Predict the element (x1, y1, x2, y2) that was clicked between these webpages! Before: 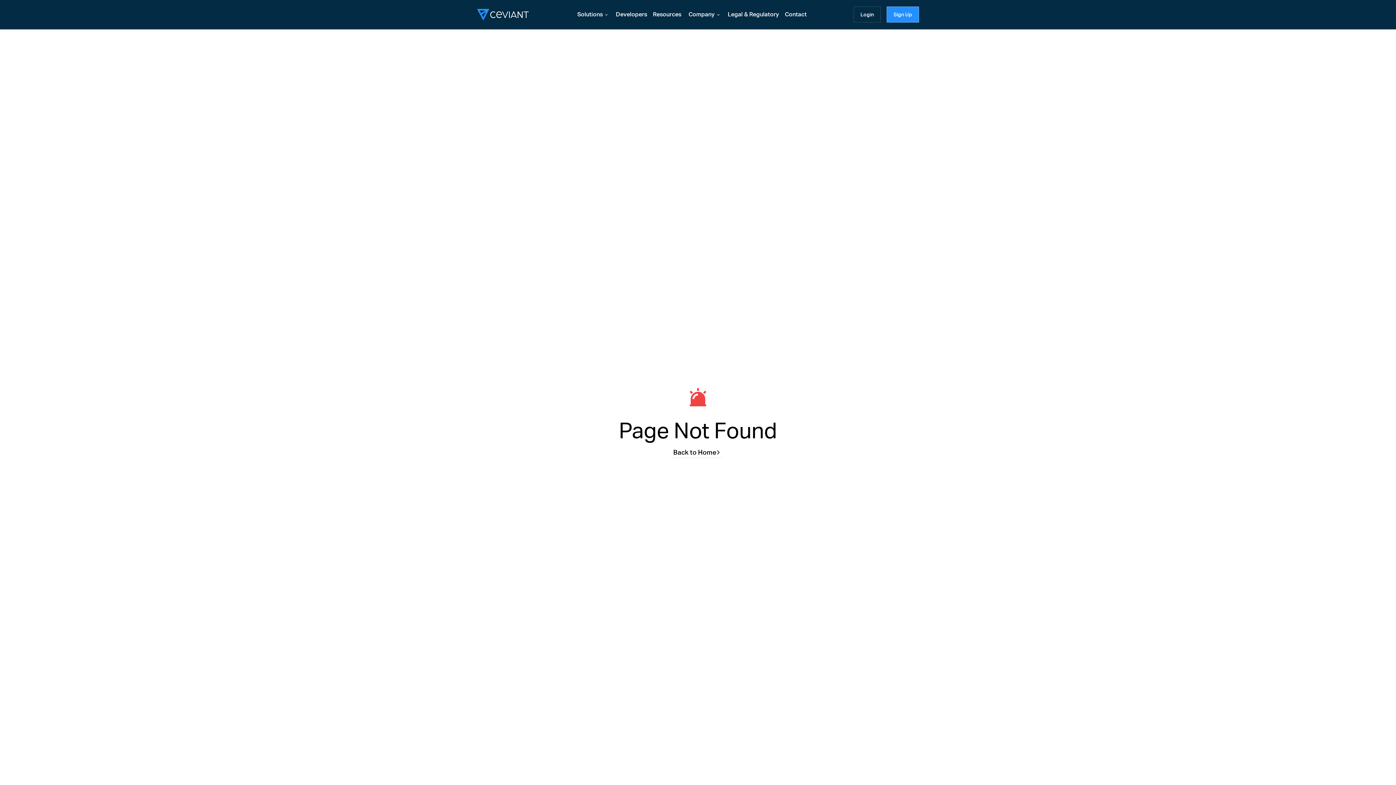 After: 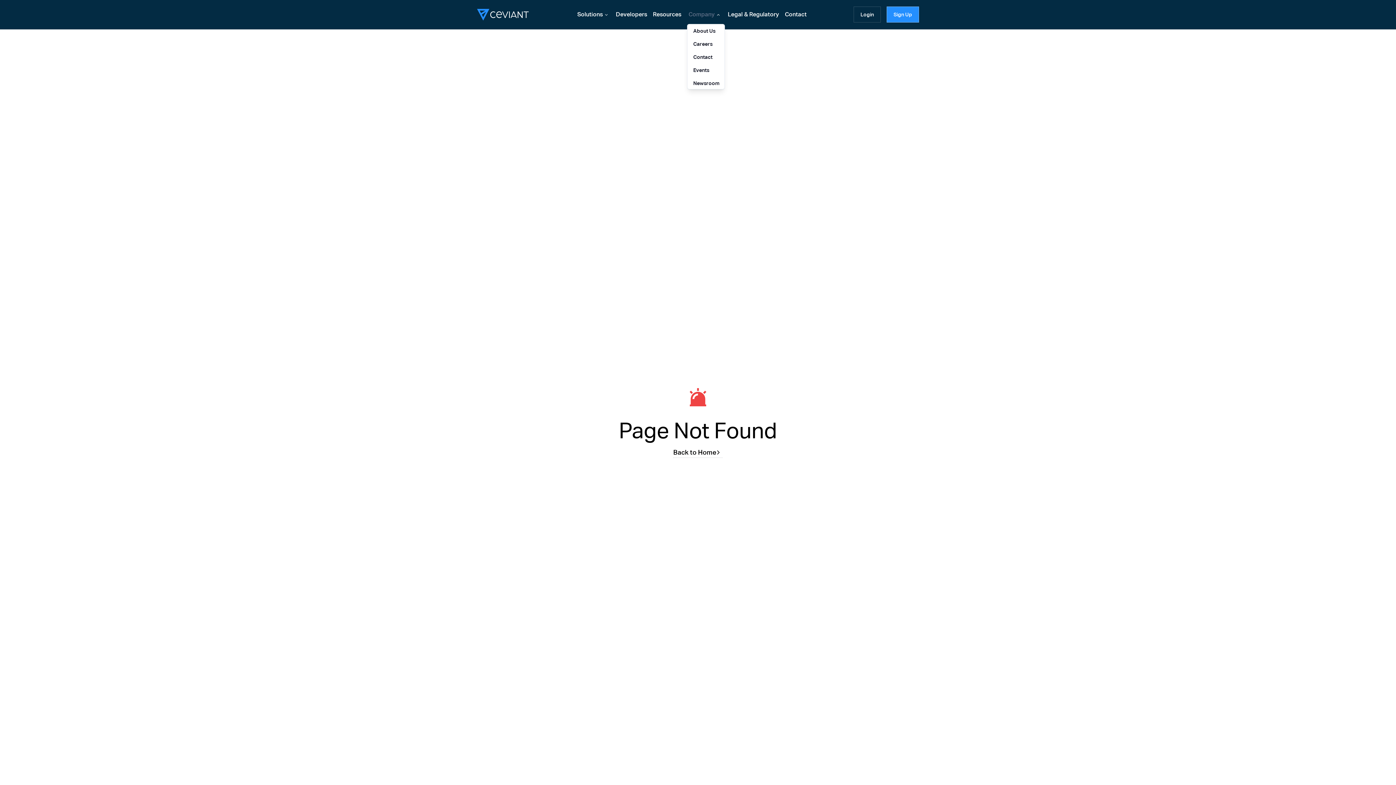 Action: label: Company bbox: (687, 7, 722, 21)